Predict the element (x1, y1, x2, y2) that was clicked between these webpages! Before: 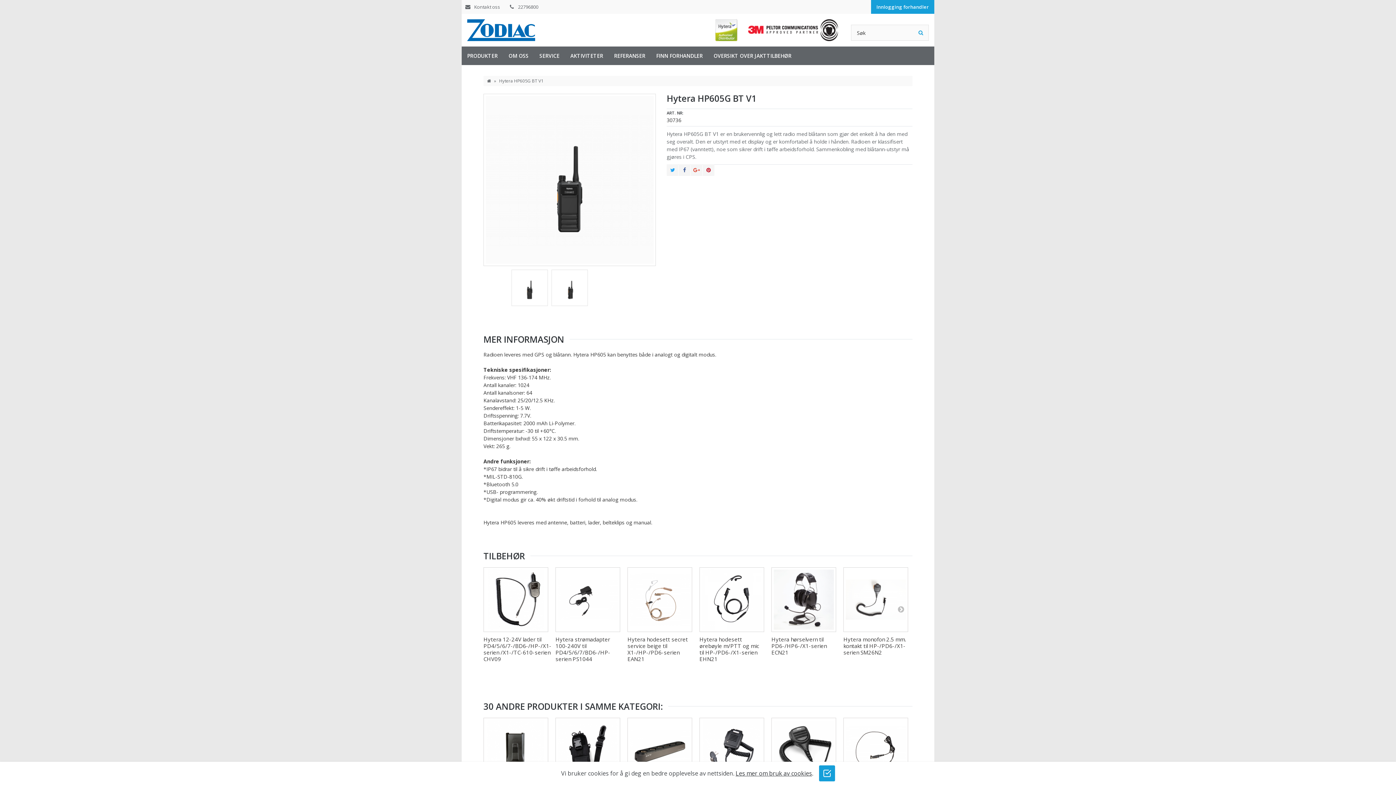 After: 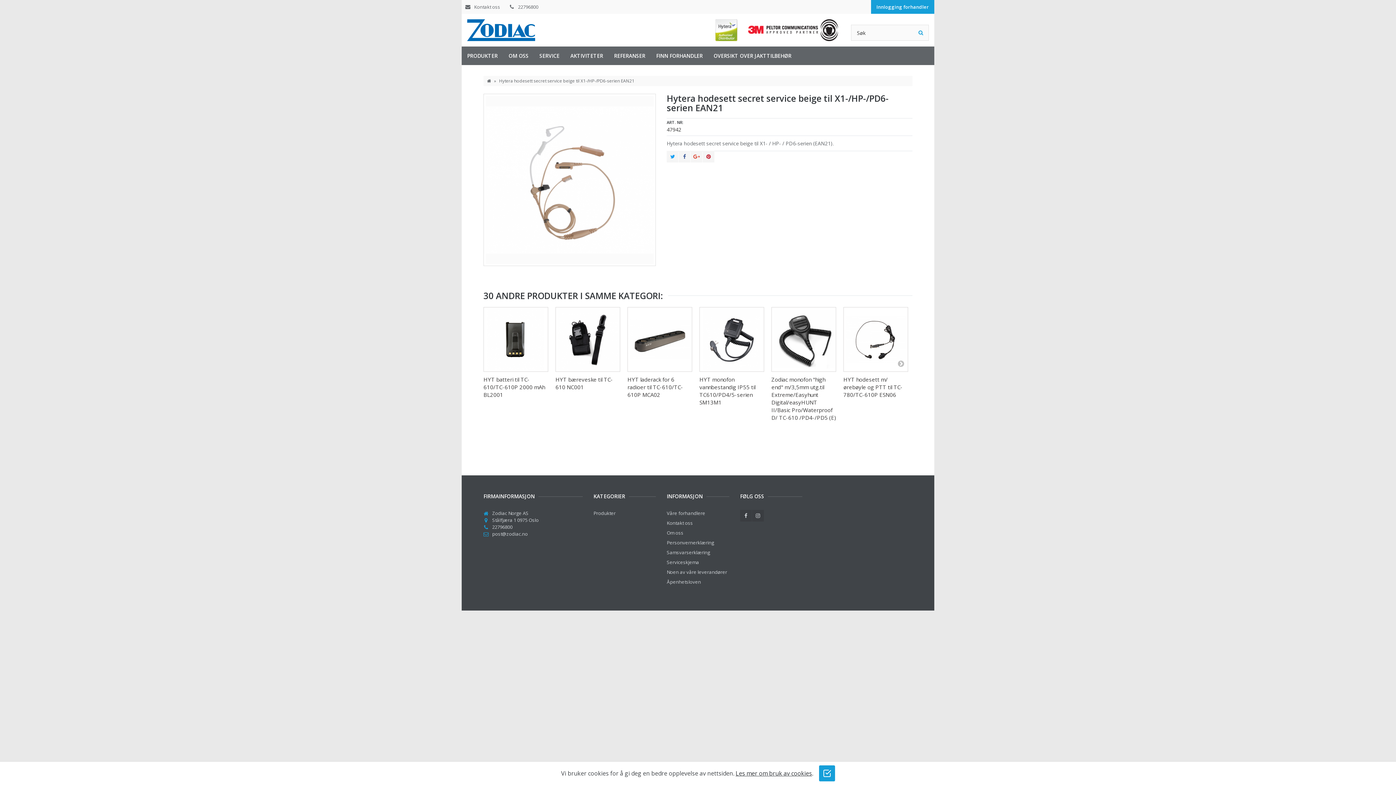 Action: label: Hytera hodesett secret service beige til X1-/HP-/PD6-serien EAN21 bbox: (627, 636, 692, 662)